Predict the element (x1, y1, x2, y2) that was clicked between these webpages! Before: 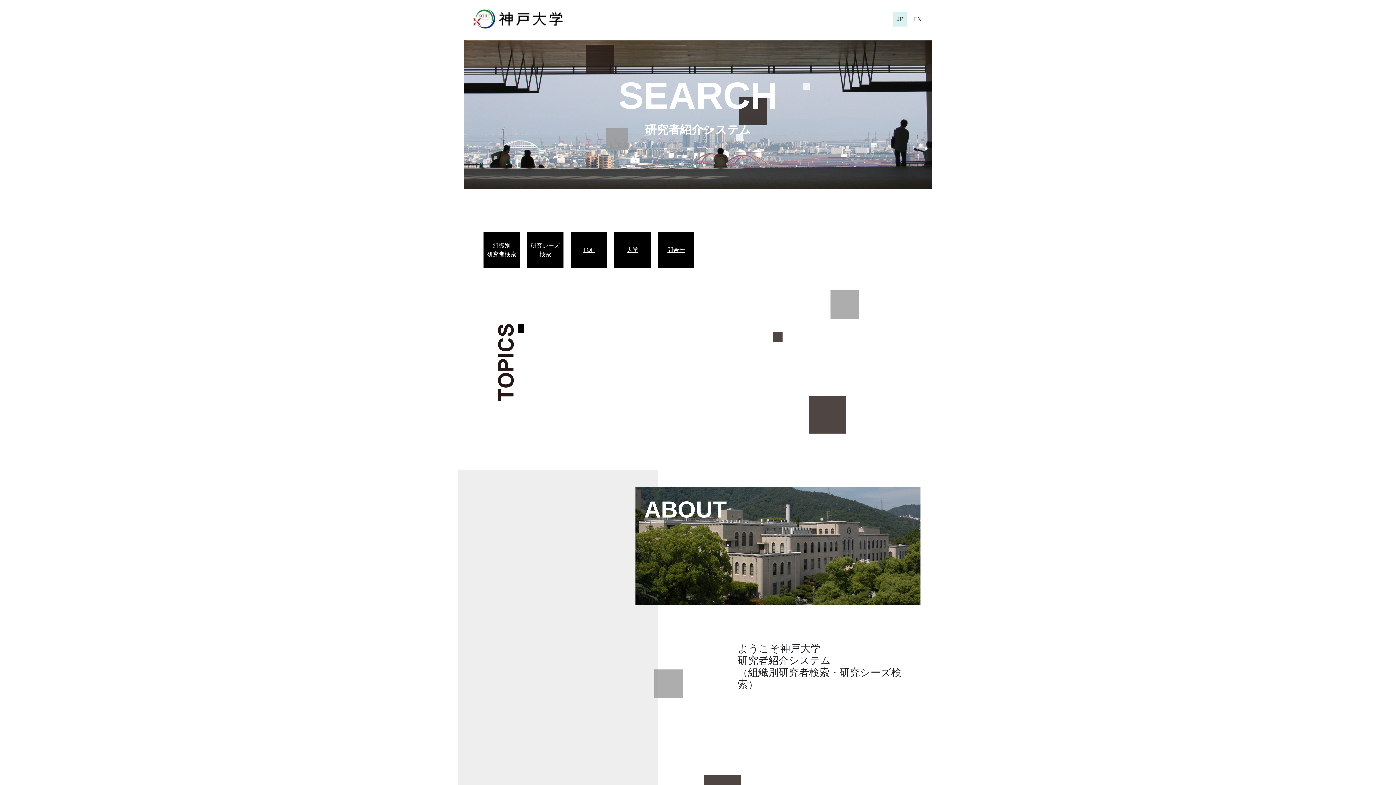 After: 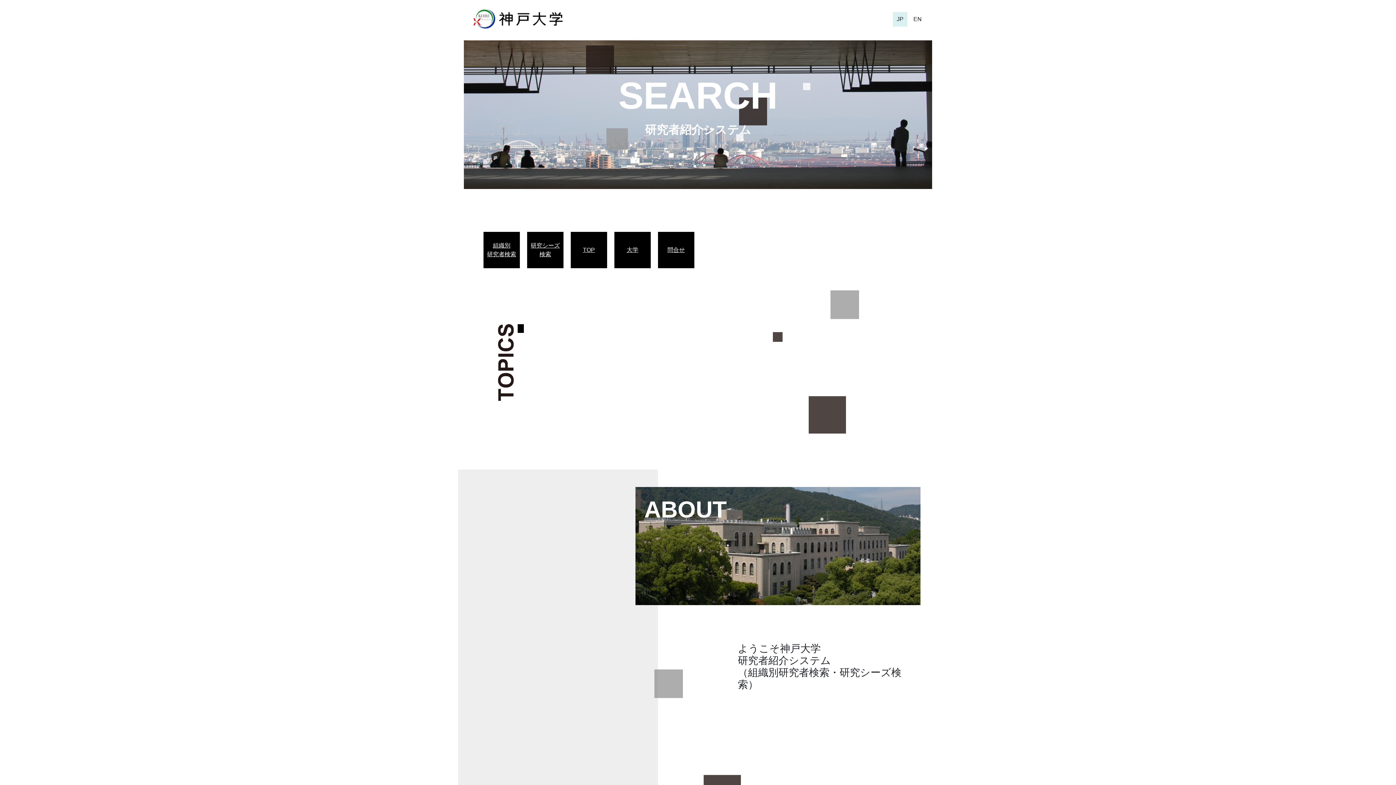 Action: label: TOP bbox: (574, 245, 603, 254)